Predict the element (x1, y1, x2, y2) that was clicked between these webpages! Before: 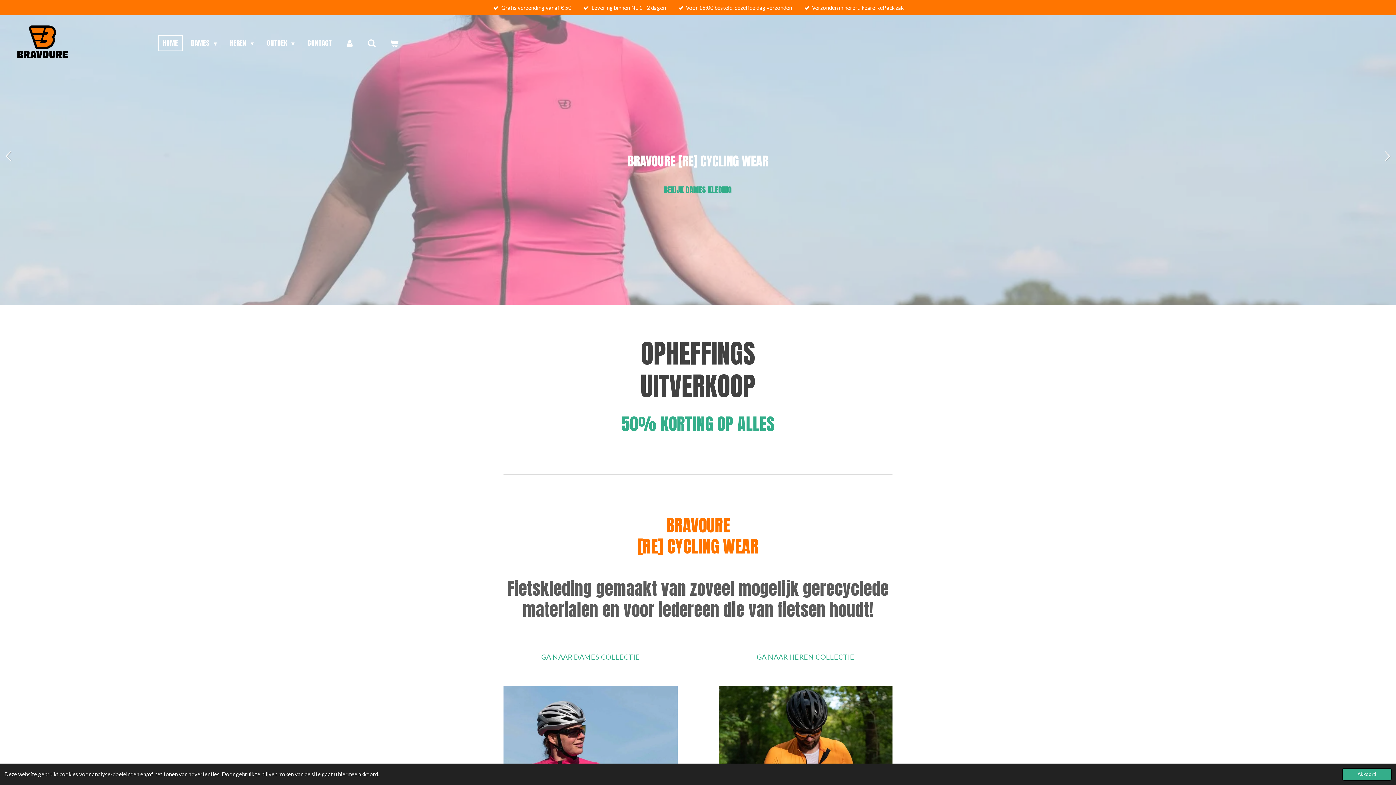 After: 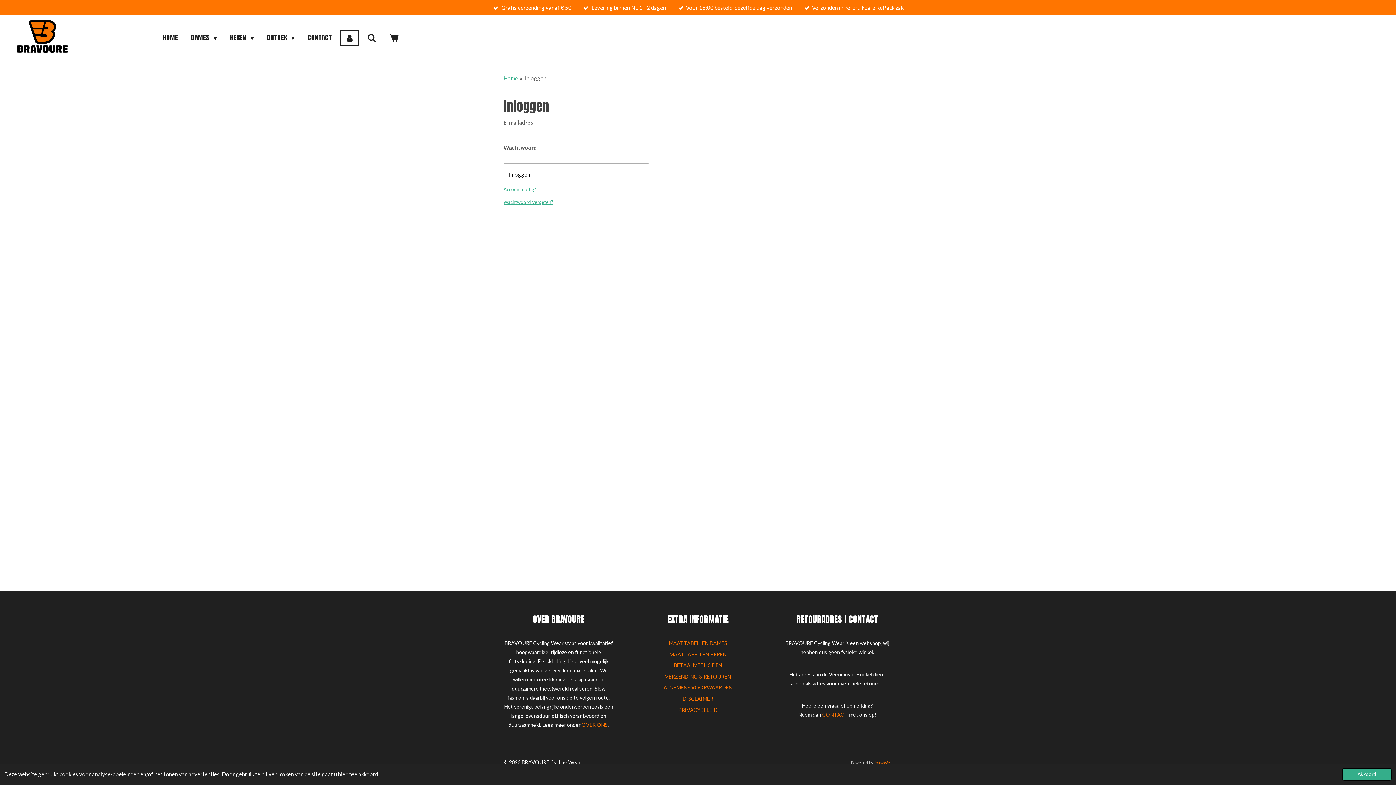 Action: bbox: (340, 35, 359, 51)